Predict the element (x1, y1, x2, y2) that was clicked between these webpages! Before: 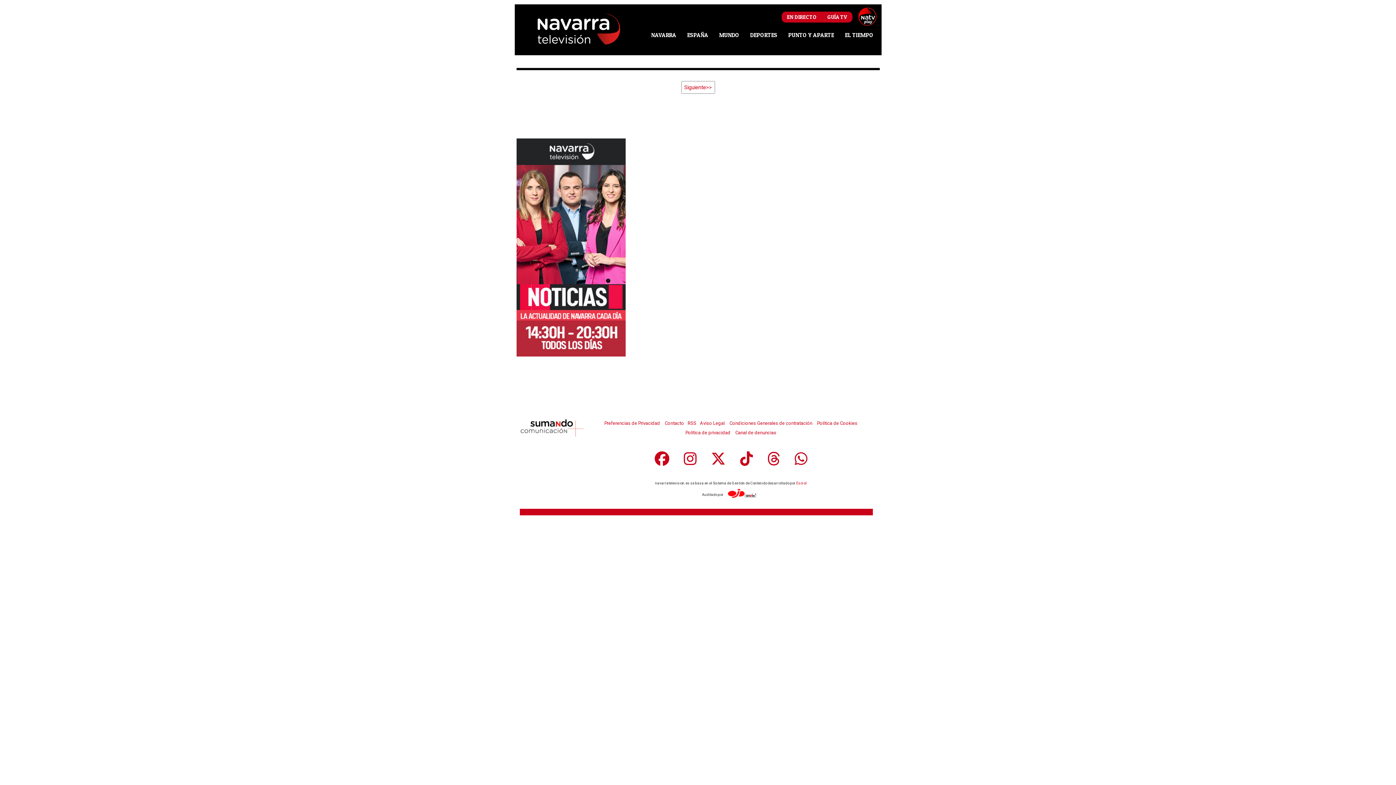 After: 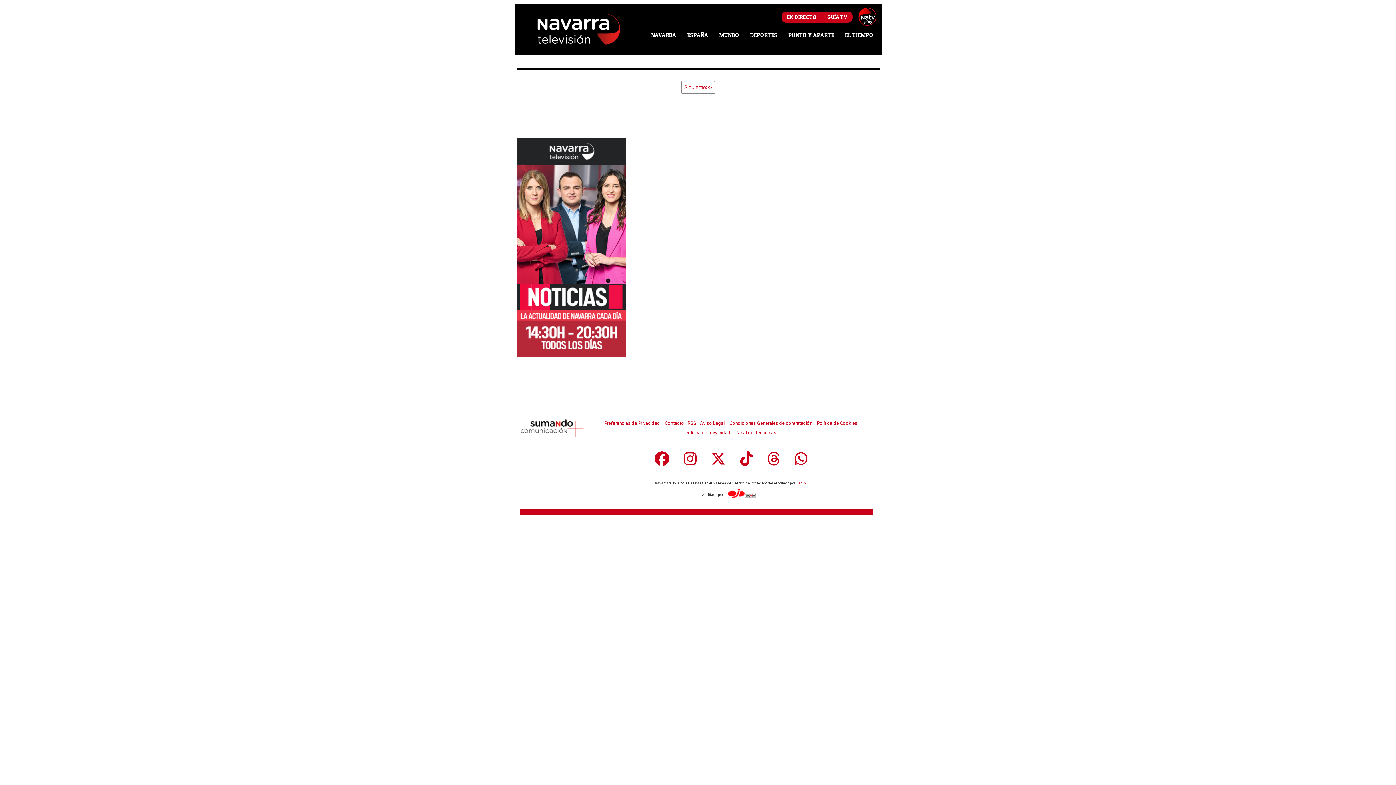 Action: bbox: (794, 450, 807, 467)